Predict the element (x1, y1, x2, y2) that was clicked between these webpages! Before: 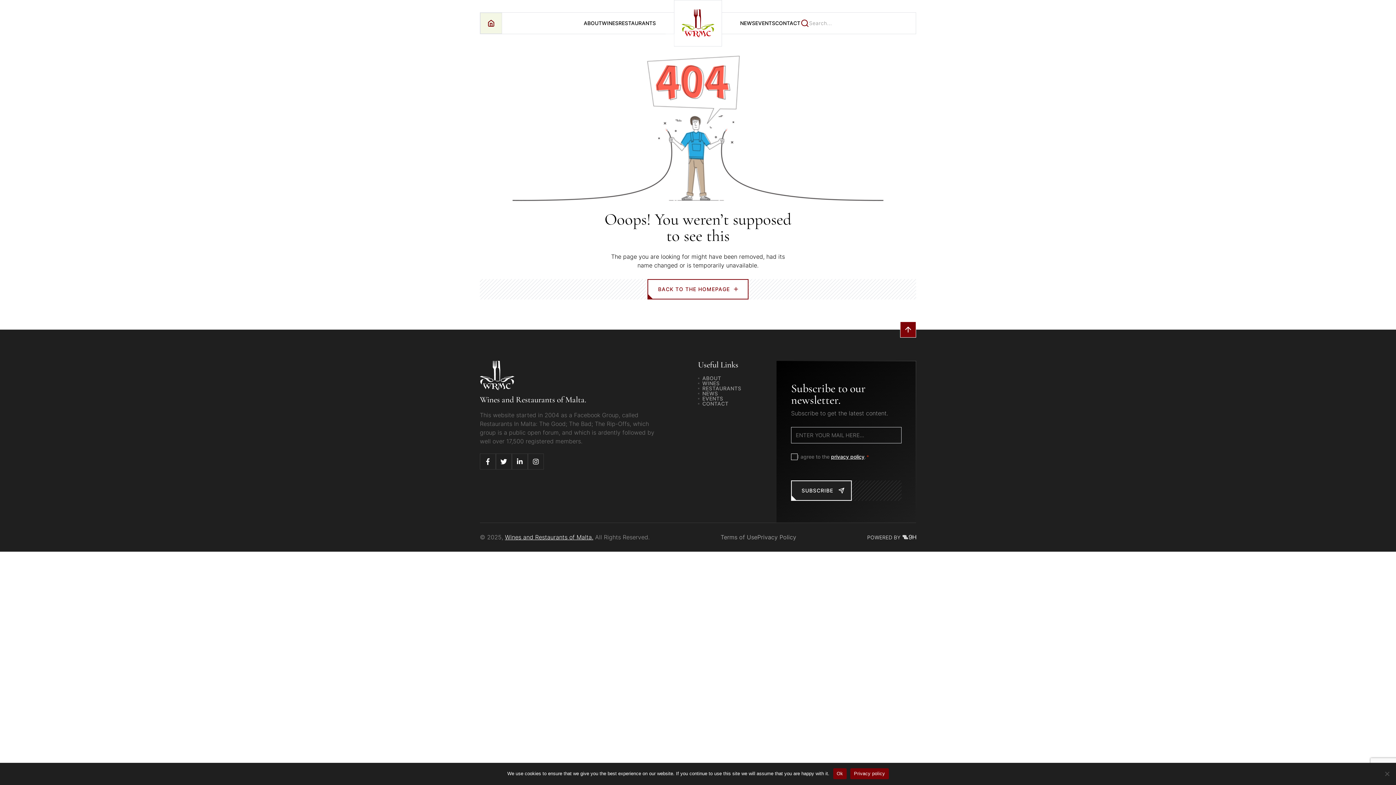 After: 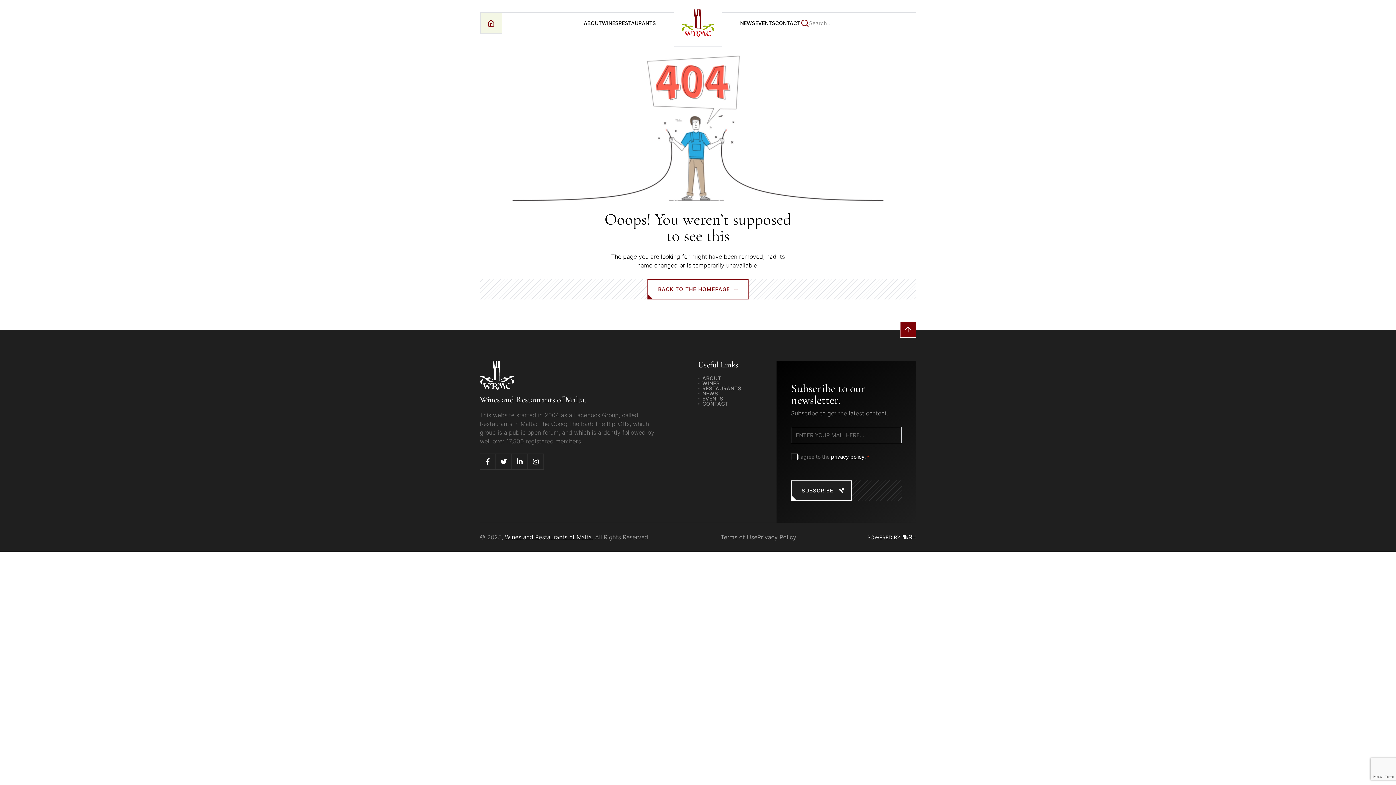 Action: bbox: (833, 768, 846, 779) label: Ok